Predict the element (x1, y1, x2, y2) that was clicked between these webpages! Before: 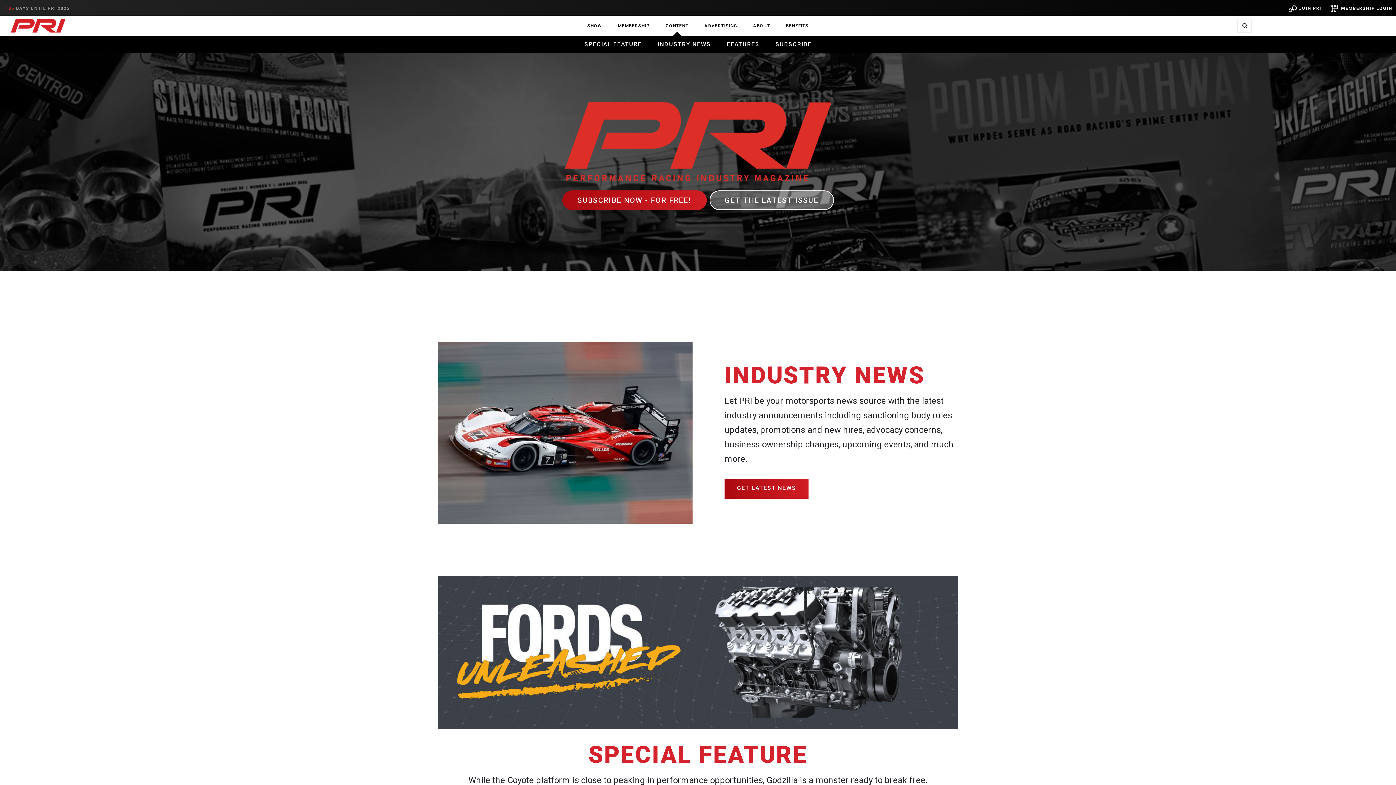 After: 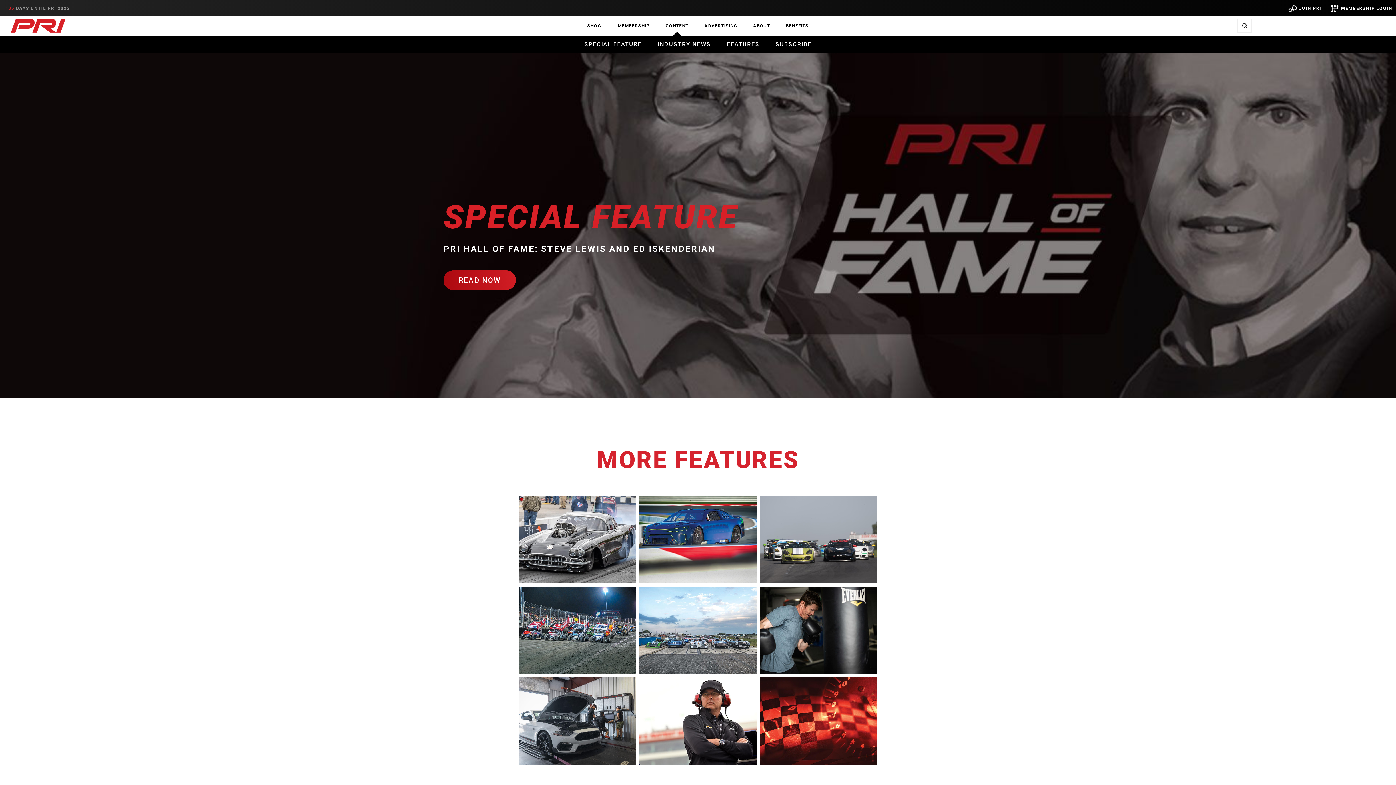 Action: label: SPECIAL FEATURE bbox: (584, 35, 641, 52)